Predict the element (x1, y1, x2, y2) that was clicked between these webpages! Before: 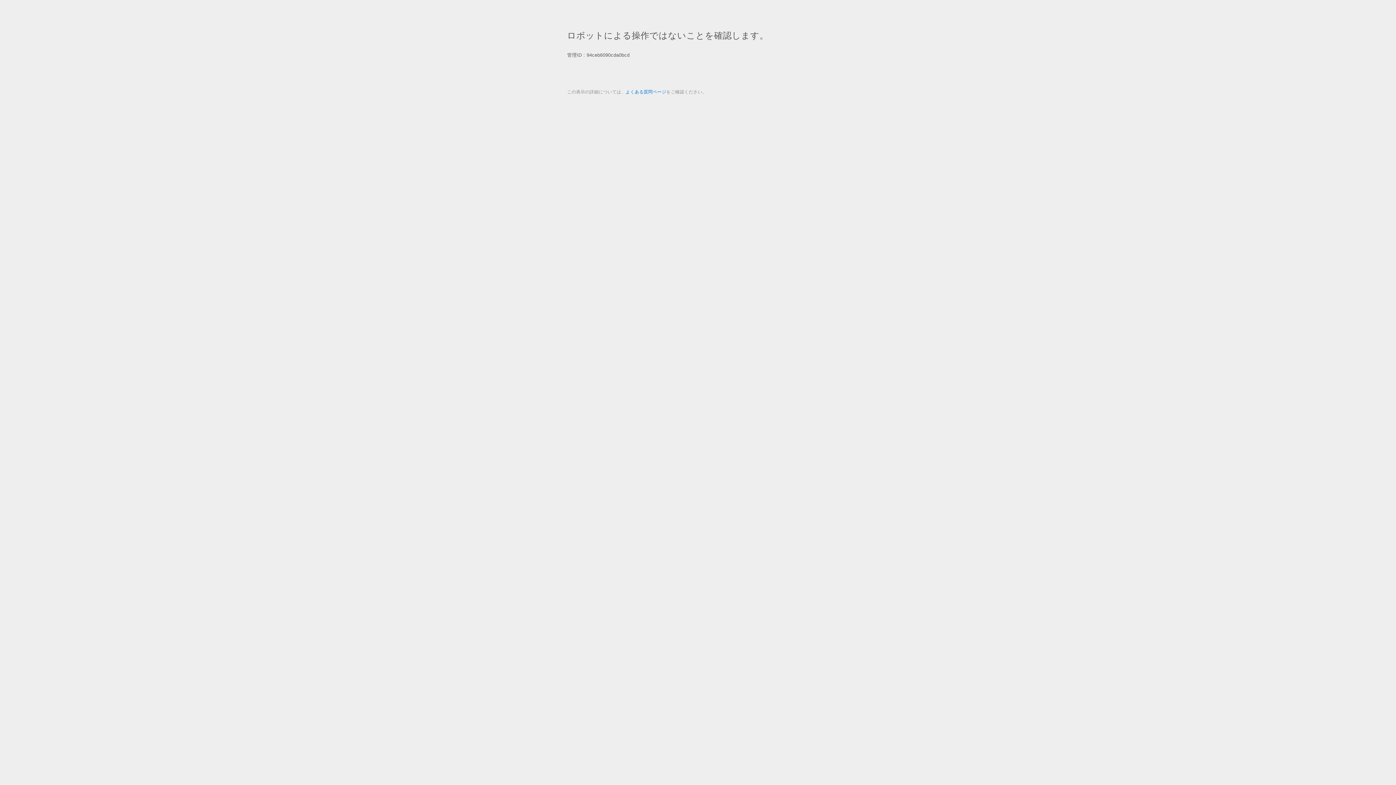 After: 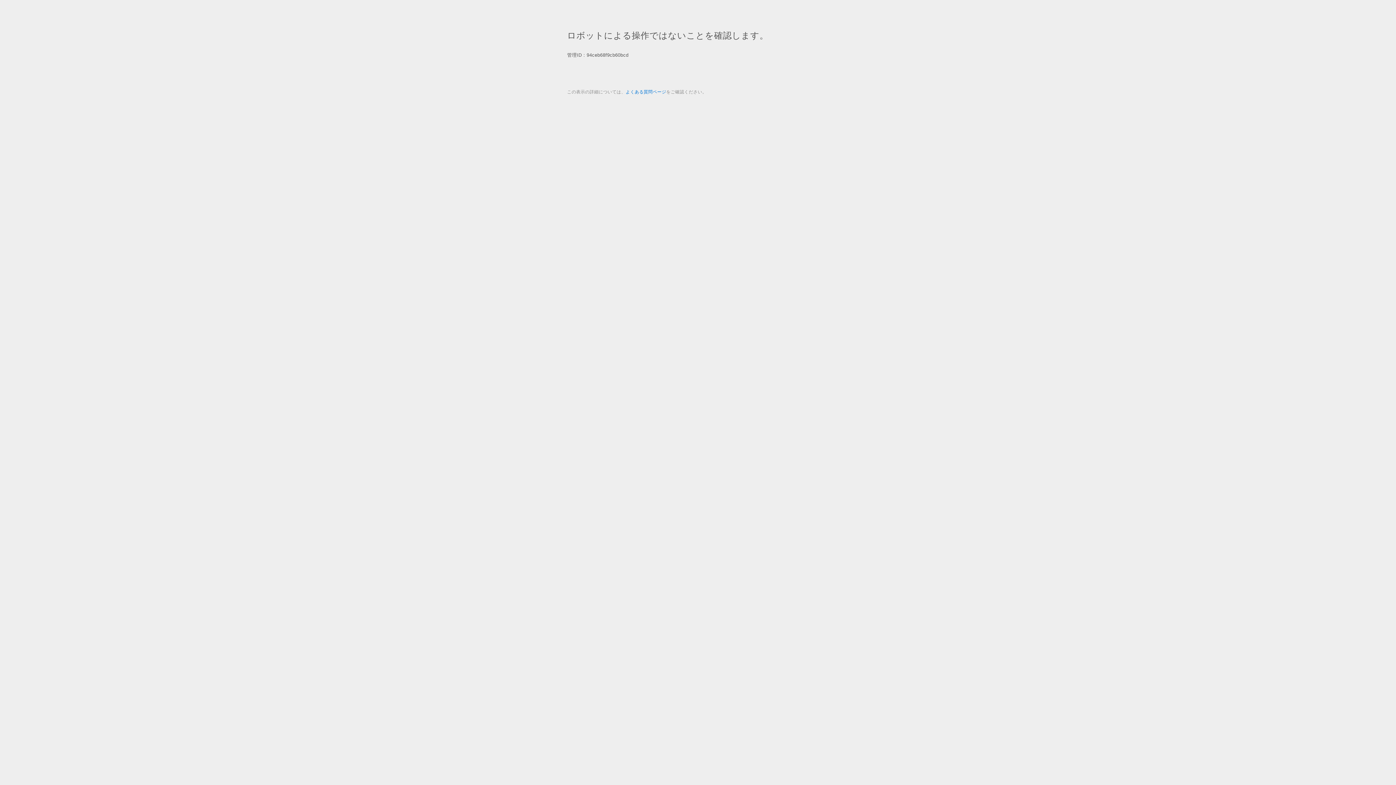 Action: label: よくある質問ページ bbox: (625, 89, 666, 94)